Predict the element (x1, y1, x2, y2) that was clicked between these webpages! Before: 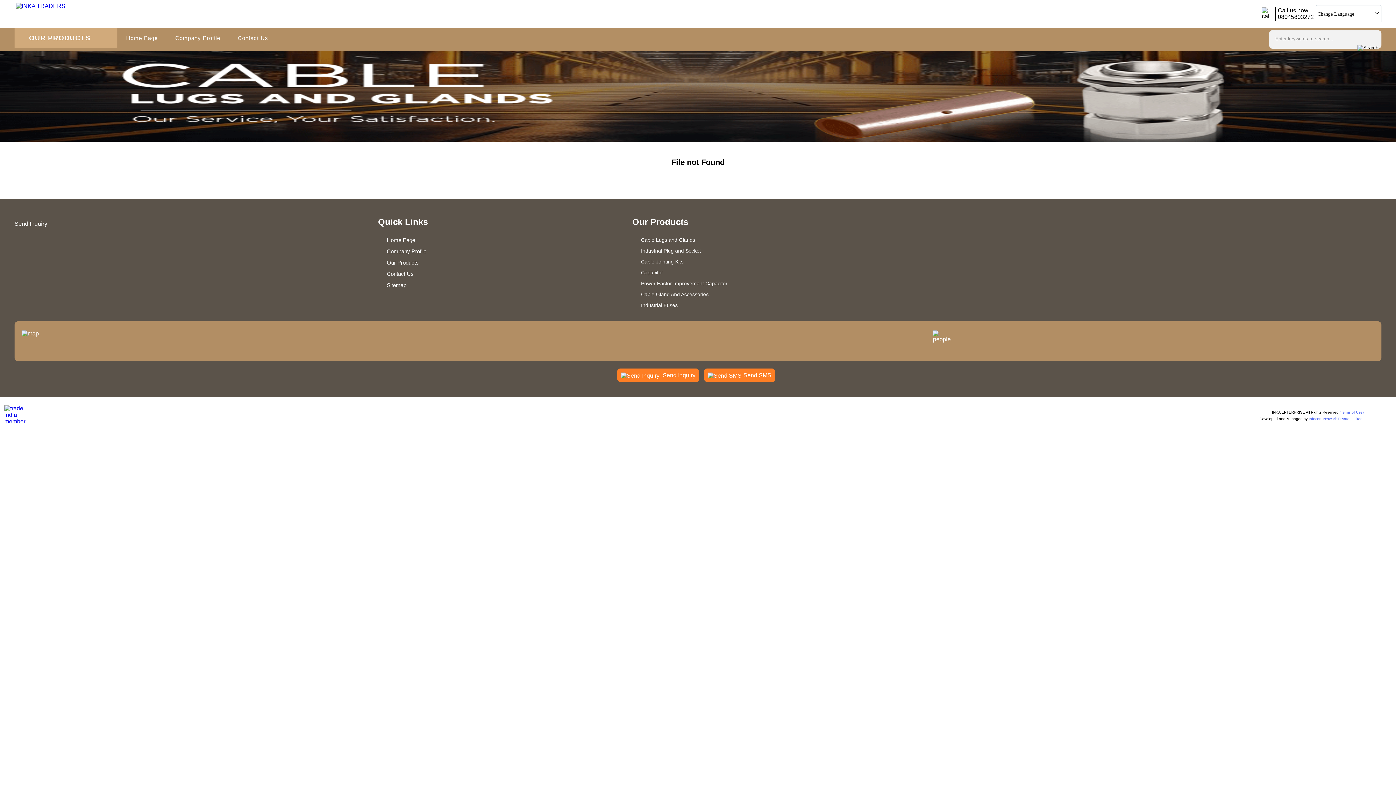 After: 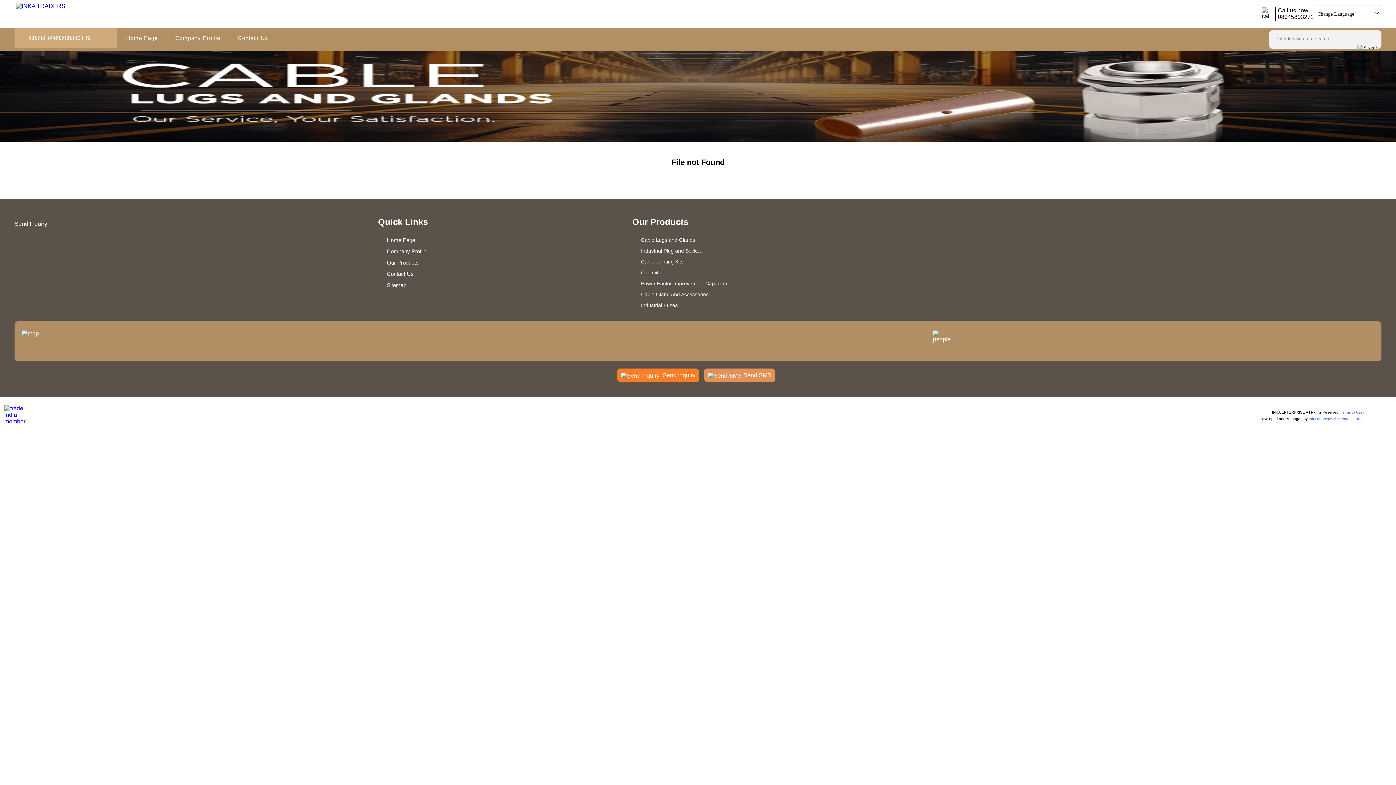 Action: label: Send SMS bbox: (704, 368, 775, 382)